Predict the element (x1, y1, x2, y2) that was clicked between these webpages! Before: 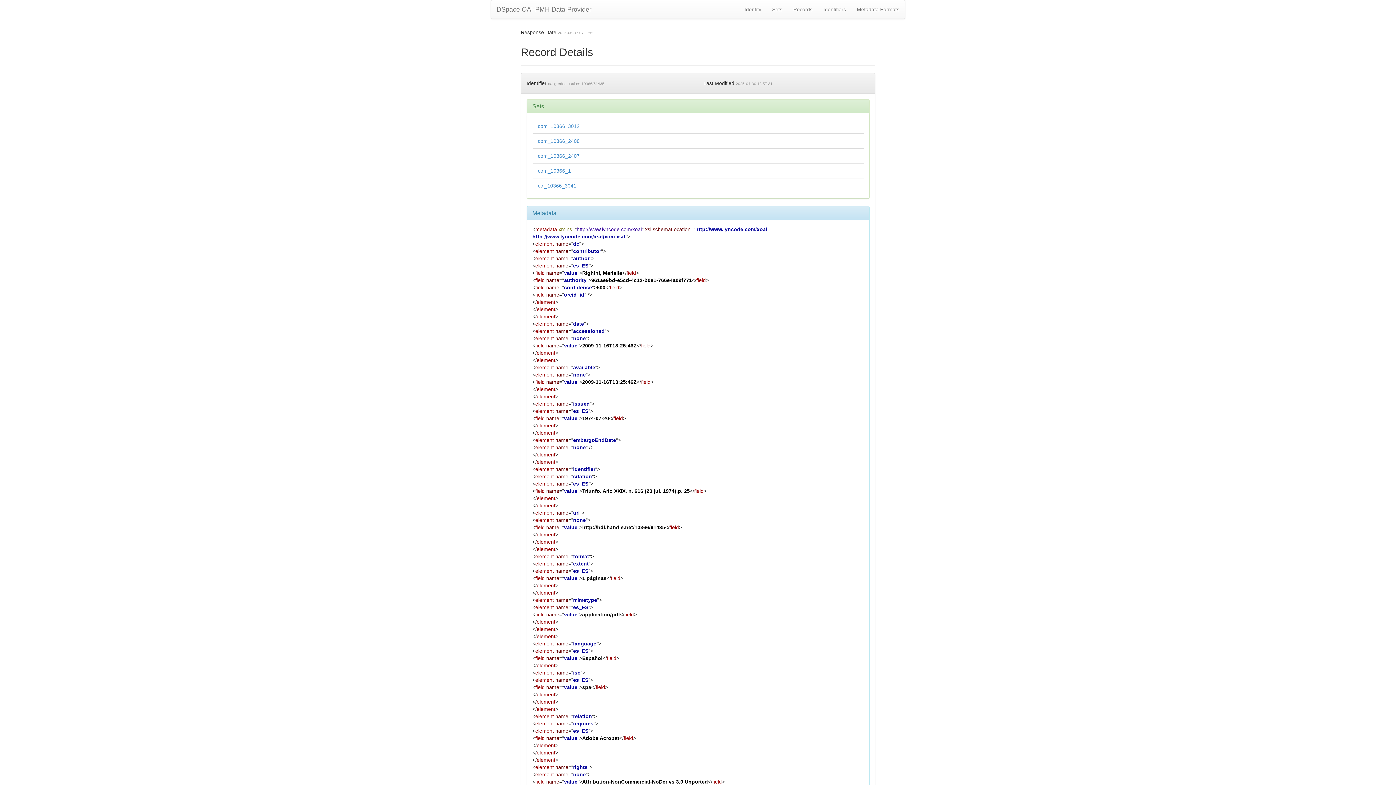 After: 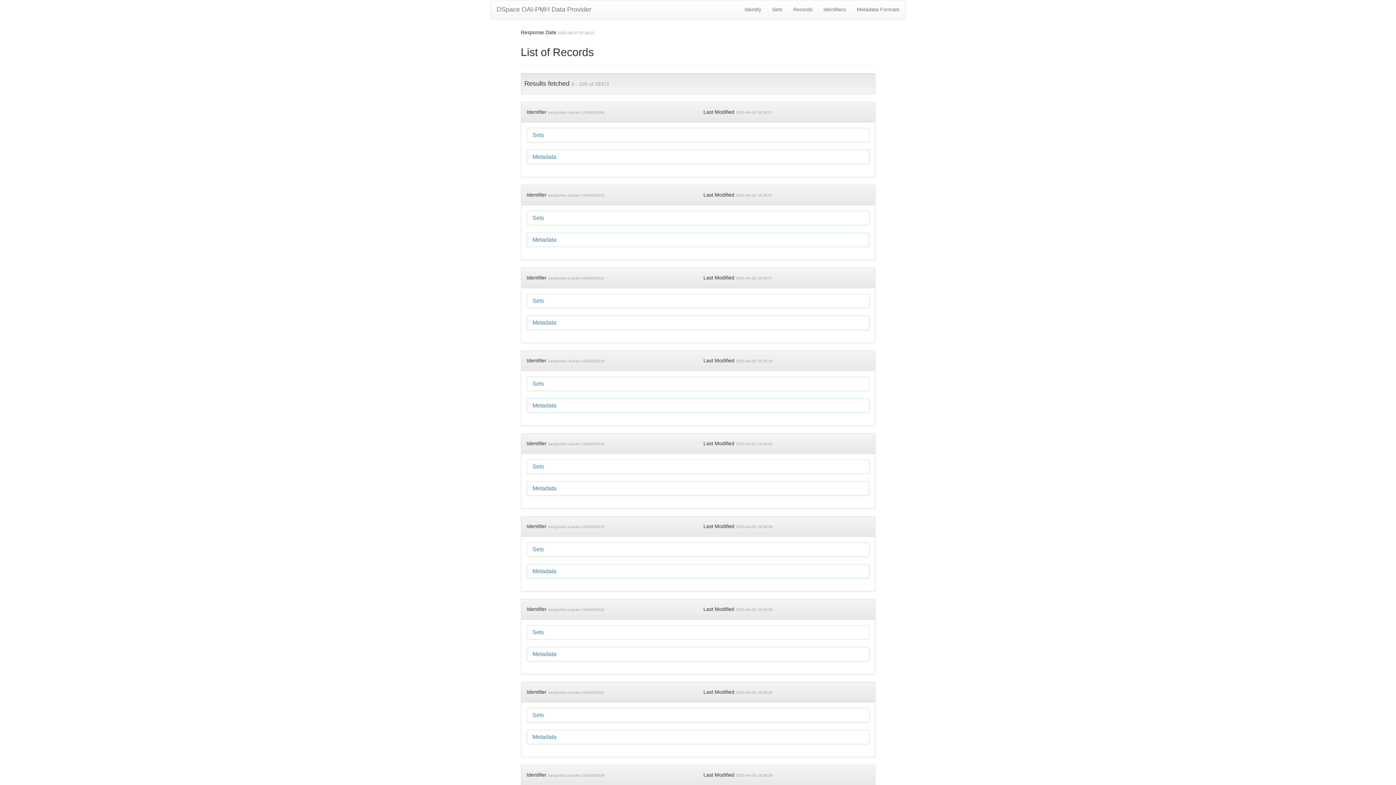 Action: bbox: (538, 138, 579, 144) label: com_10366_2408